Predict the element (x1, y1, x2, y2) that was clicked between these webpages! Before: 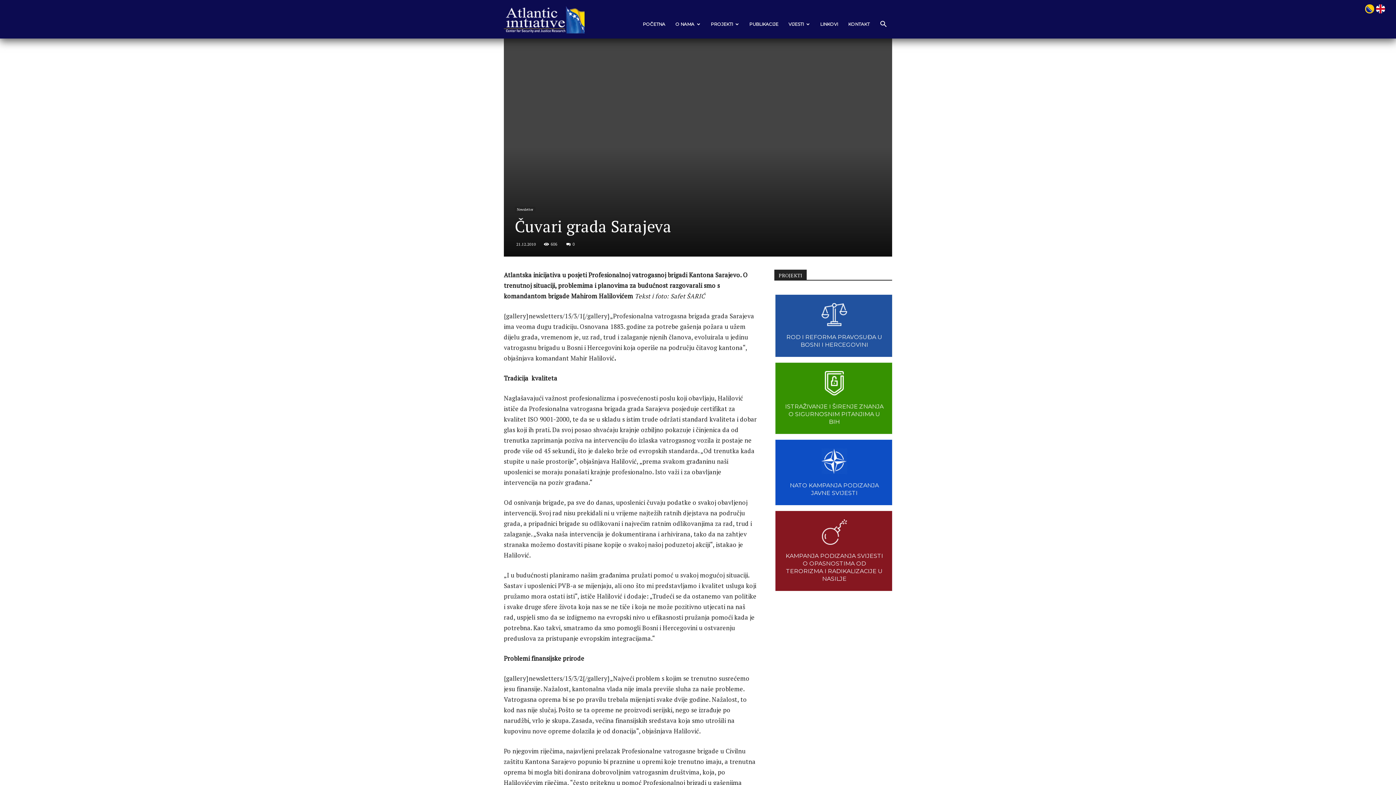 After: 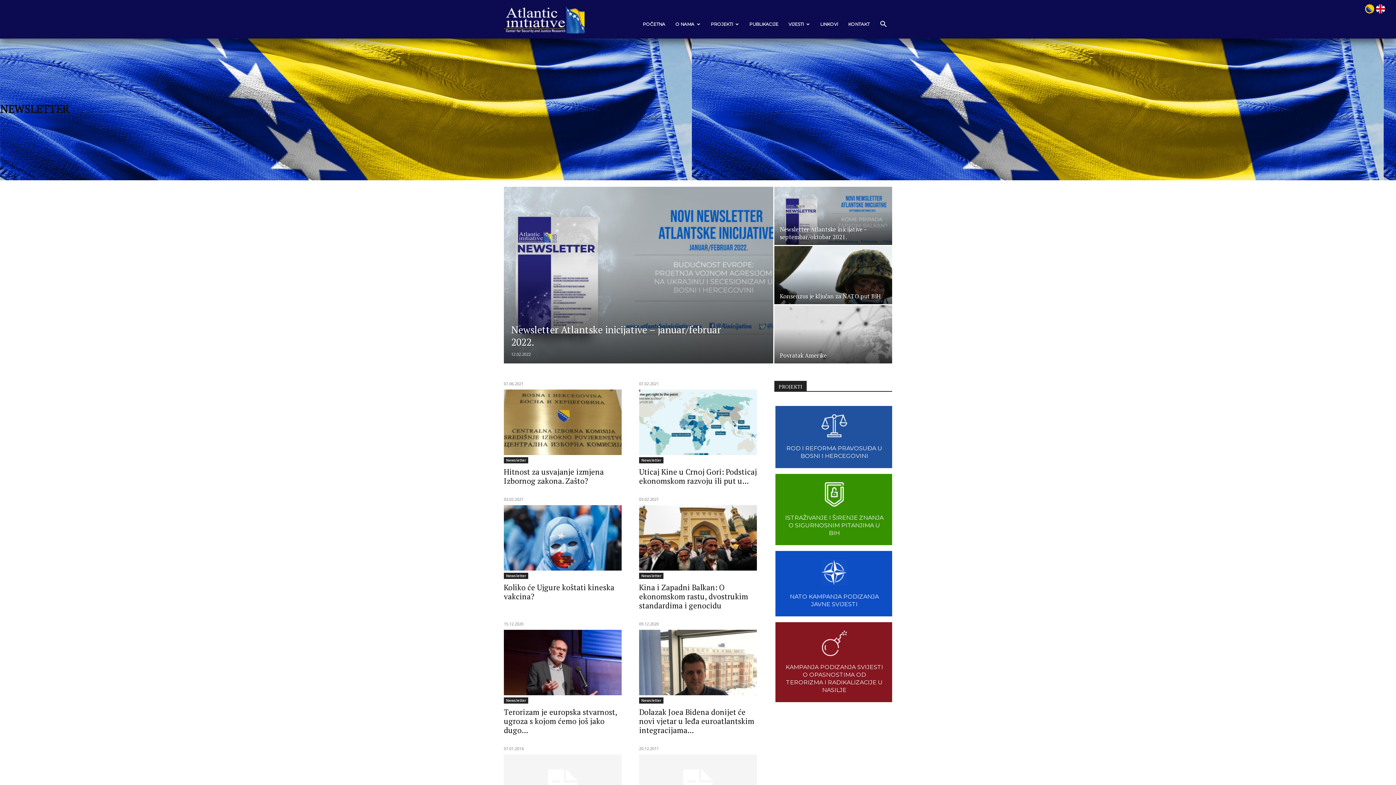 Action: bbox: (514, 206, 535, 213) label: Newsletter